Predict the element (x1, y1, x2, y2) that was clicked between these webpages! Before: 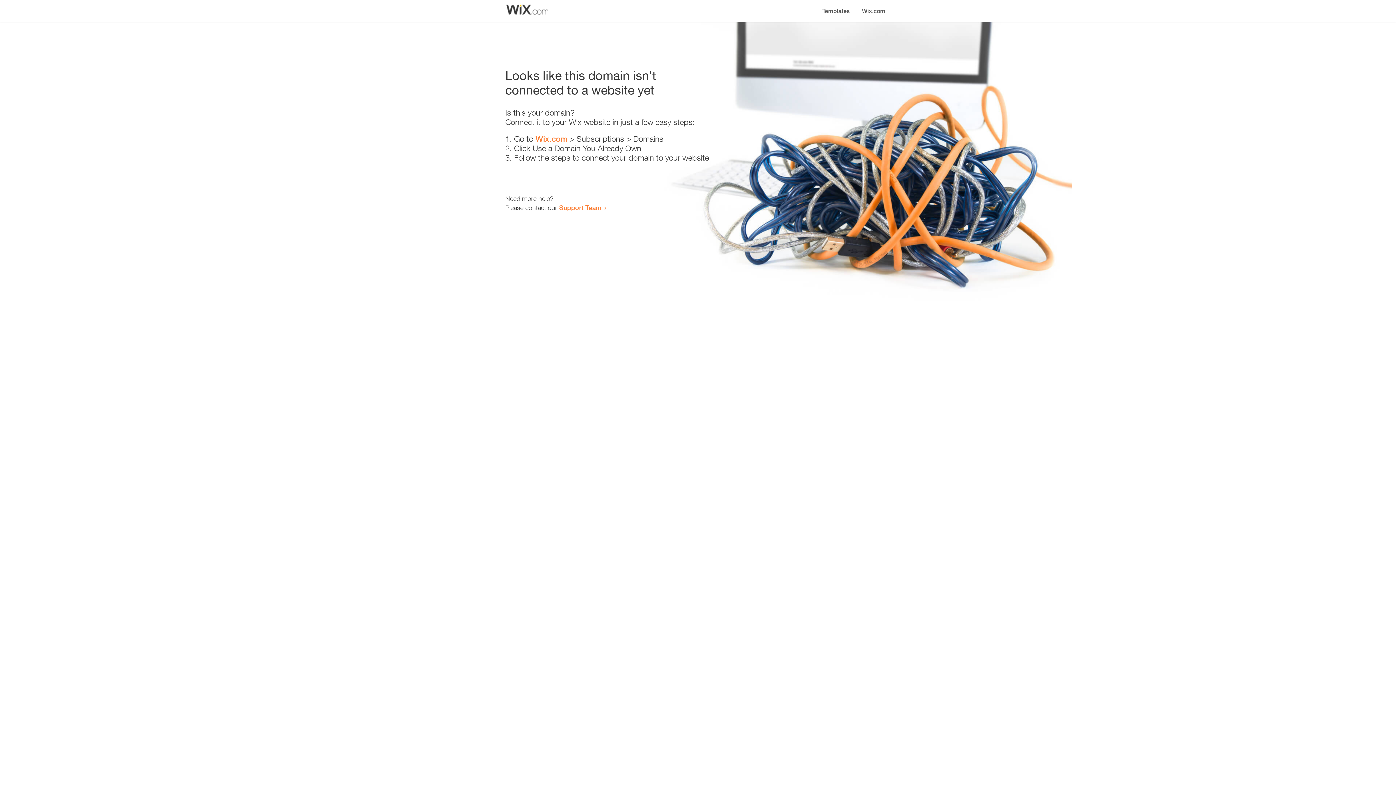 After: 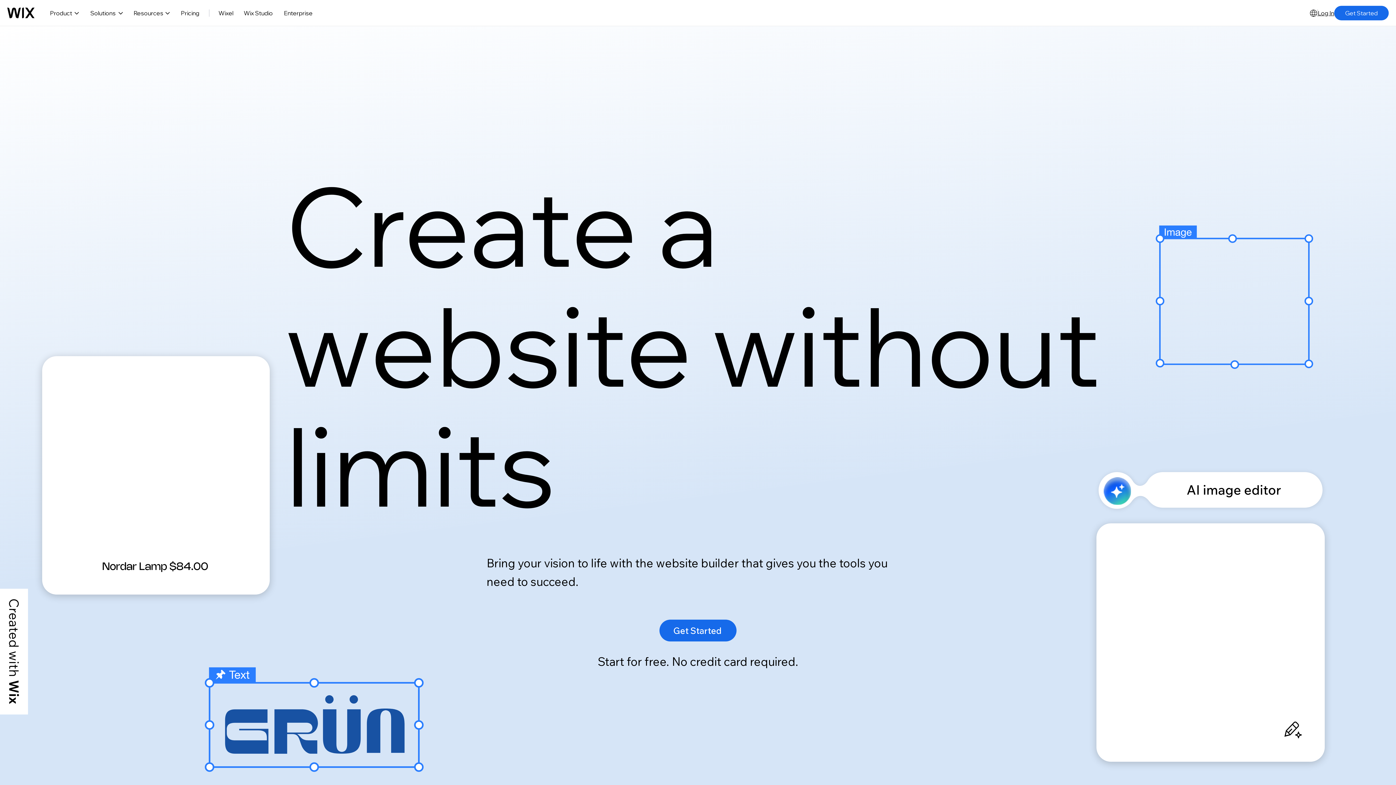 Action: bbox: (856, 0, 890, 14) label: Wix.com